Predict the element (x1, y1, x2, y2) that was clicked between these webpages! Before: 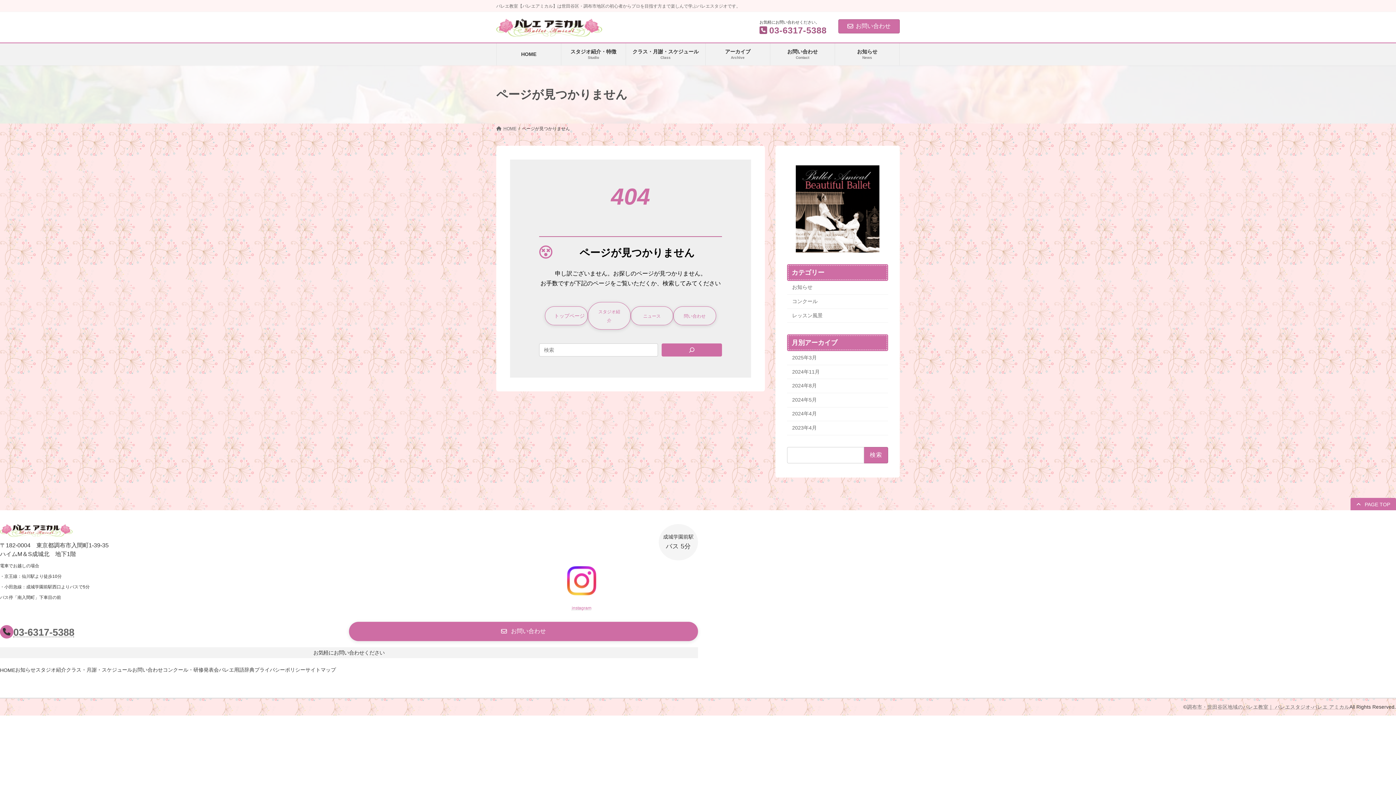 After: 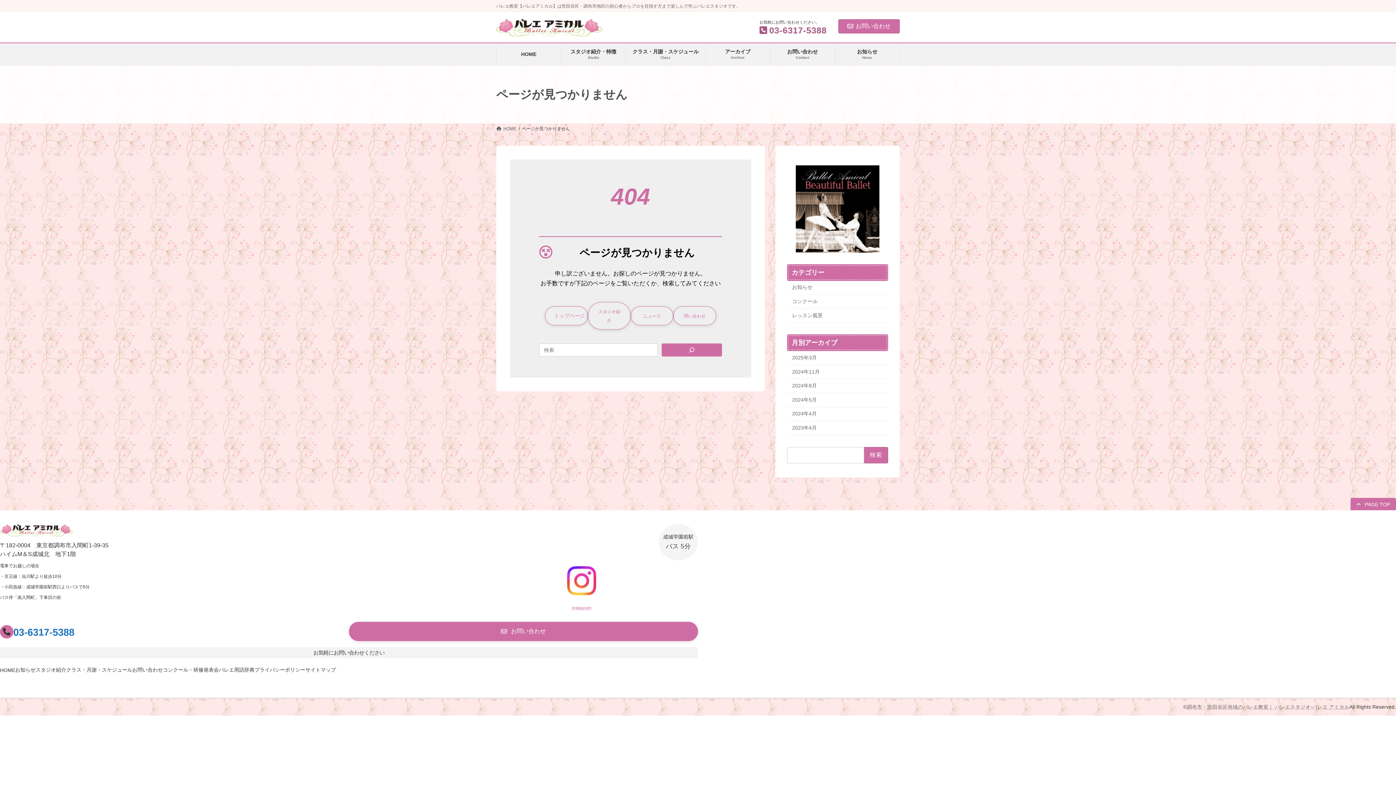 Action: bbox: (13, 626, 74, 638) label: 03-6317-5388